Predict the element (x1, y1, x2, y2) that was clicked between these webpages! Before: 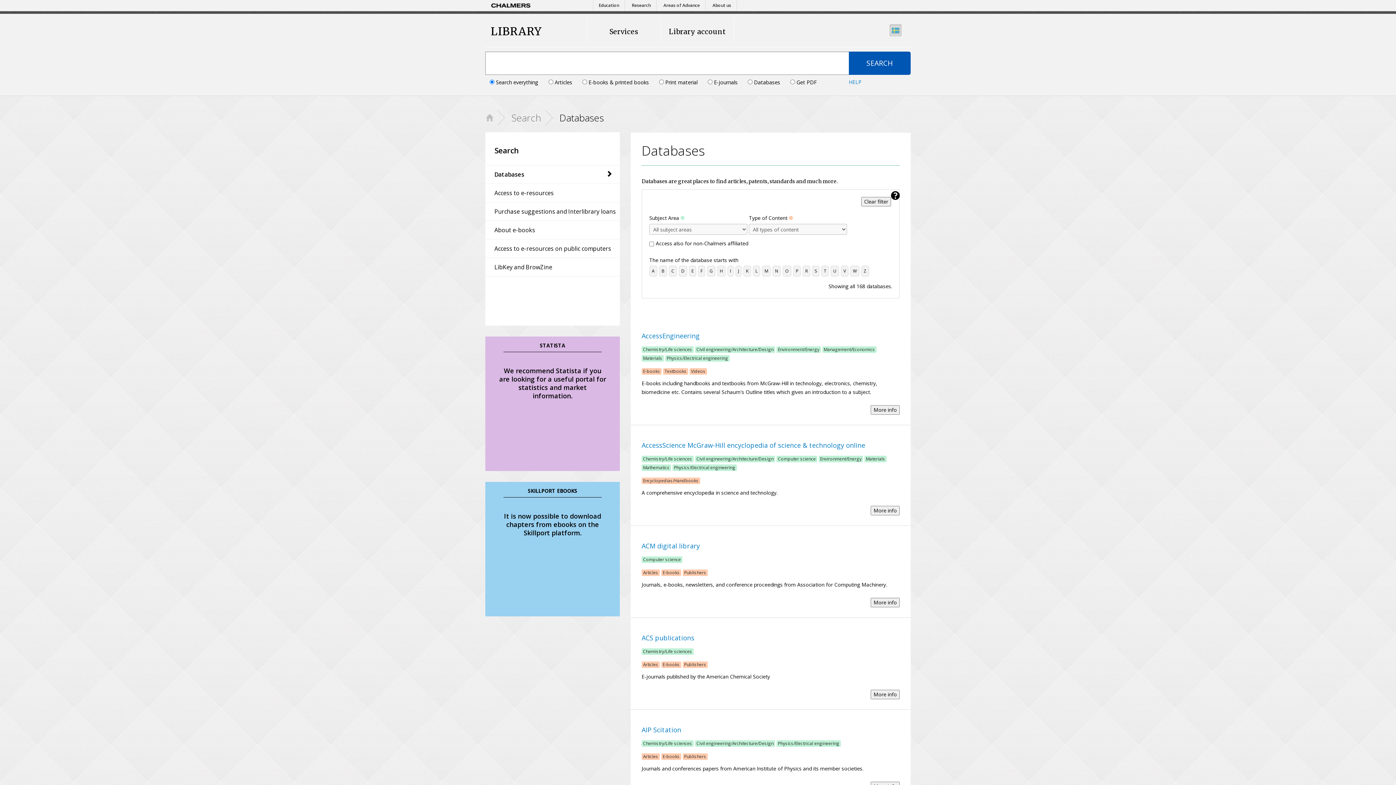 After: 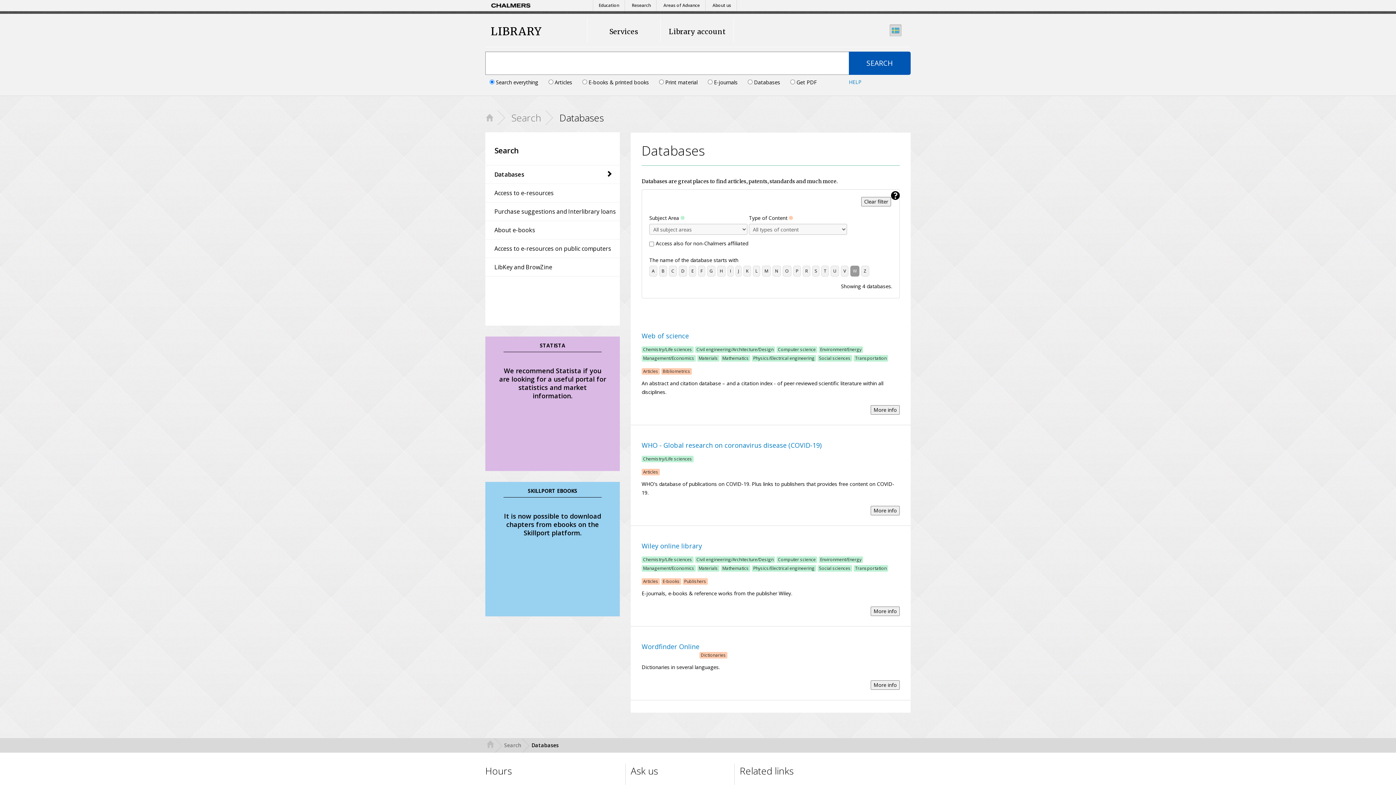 Action: bbox: (850, 265, 859, 276) label: W